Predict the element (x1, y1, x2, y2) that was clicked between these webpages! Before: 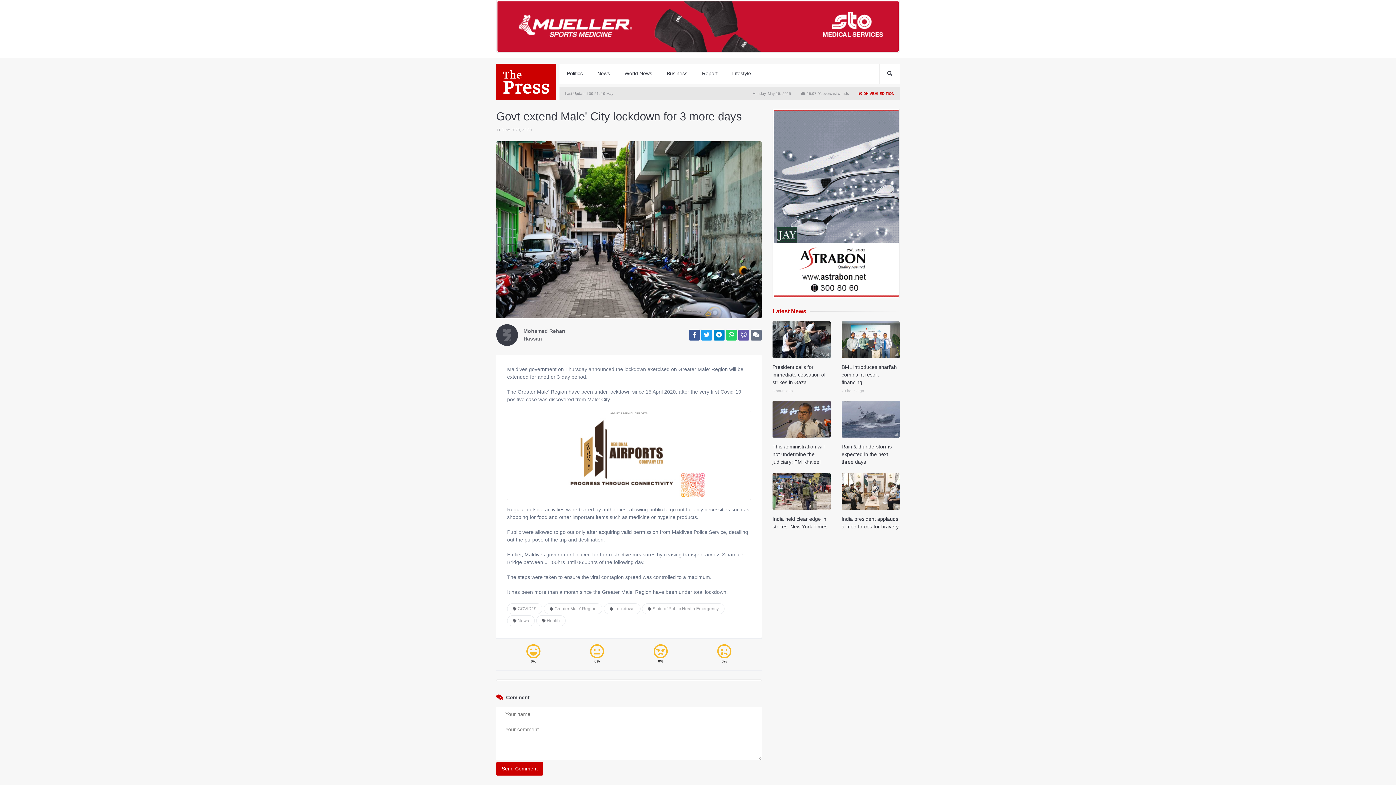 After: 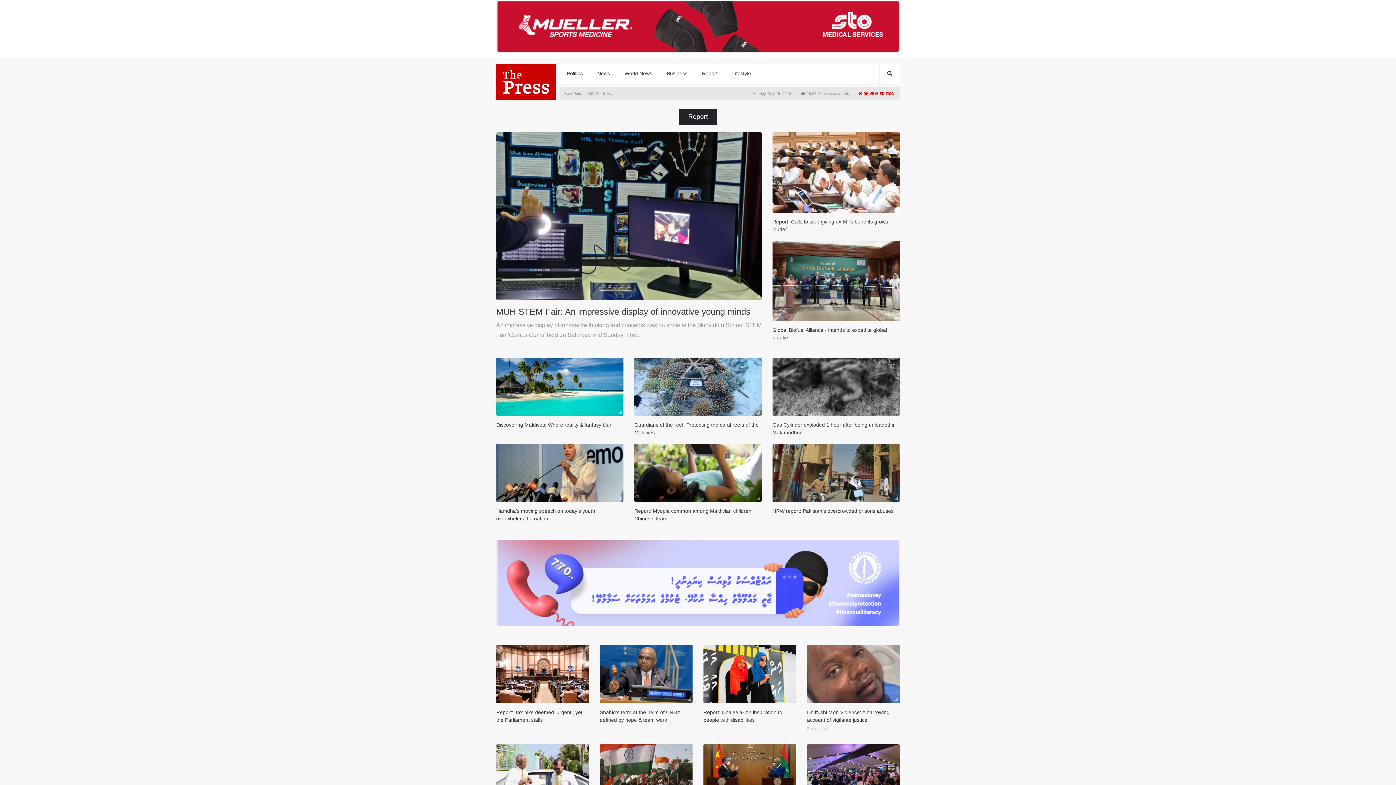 Action: label: Report bbox: (694, 63, 725, 83)